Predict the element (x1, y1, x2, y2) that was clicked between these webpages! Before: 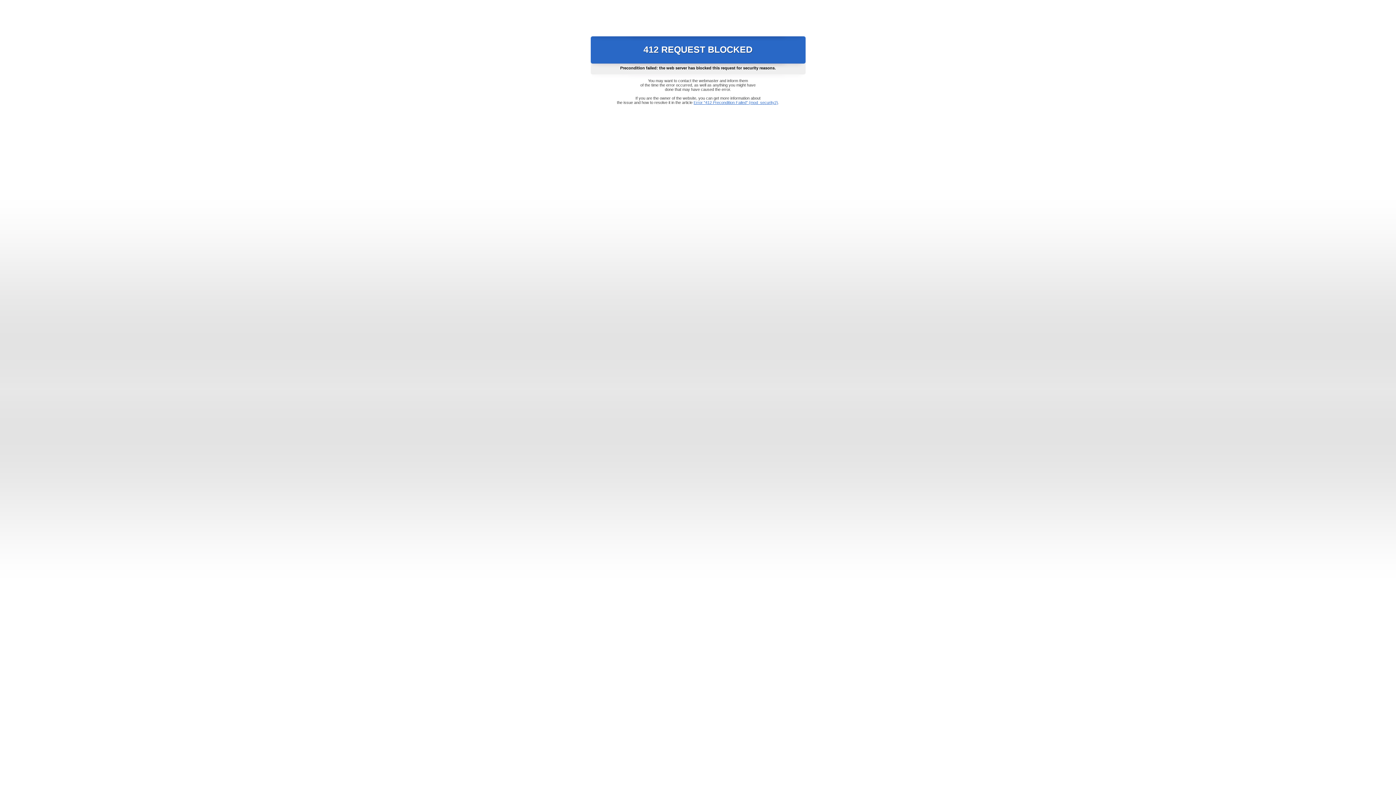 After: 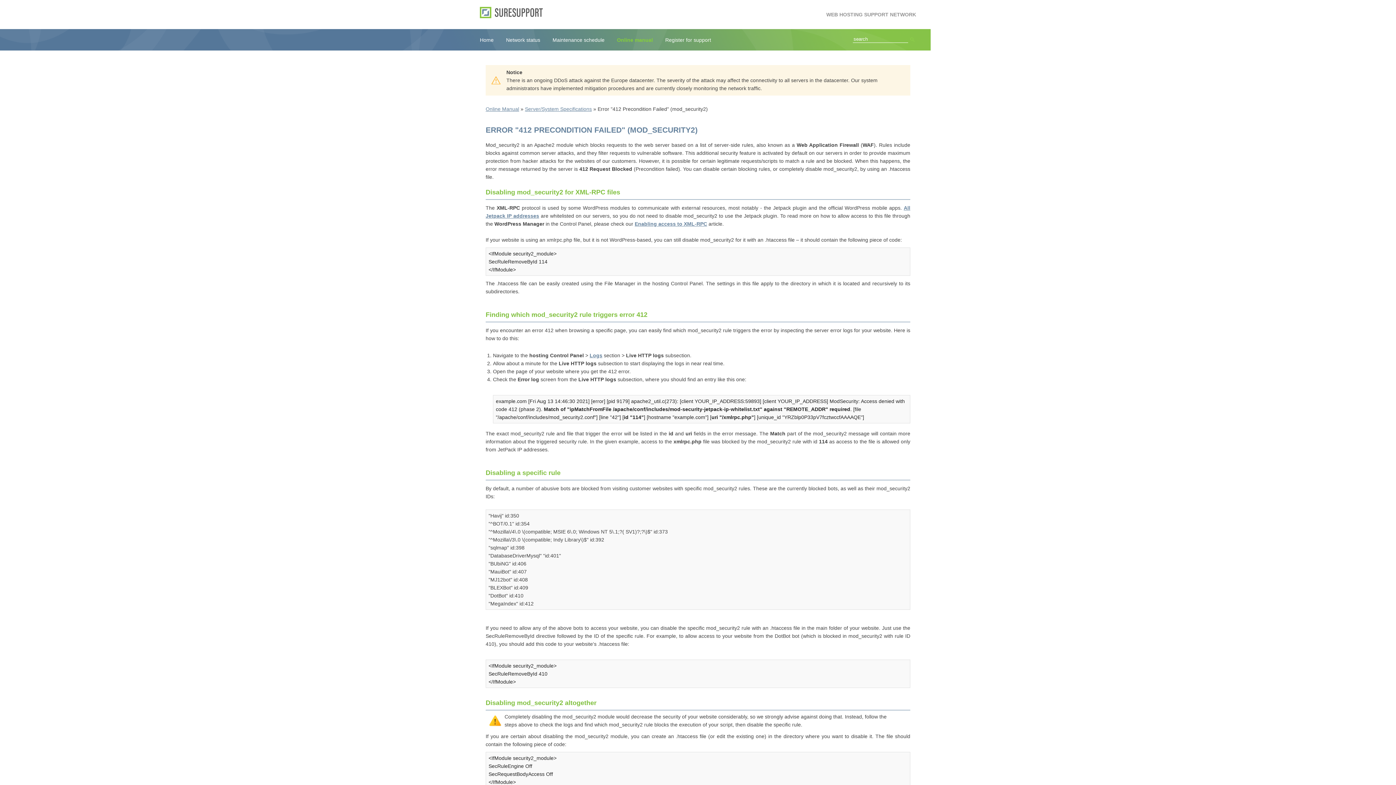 Action: bbox: (693, 100, 778, 104) label: Error "412 Precondition Failed" (mod_security2)